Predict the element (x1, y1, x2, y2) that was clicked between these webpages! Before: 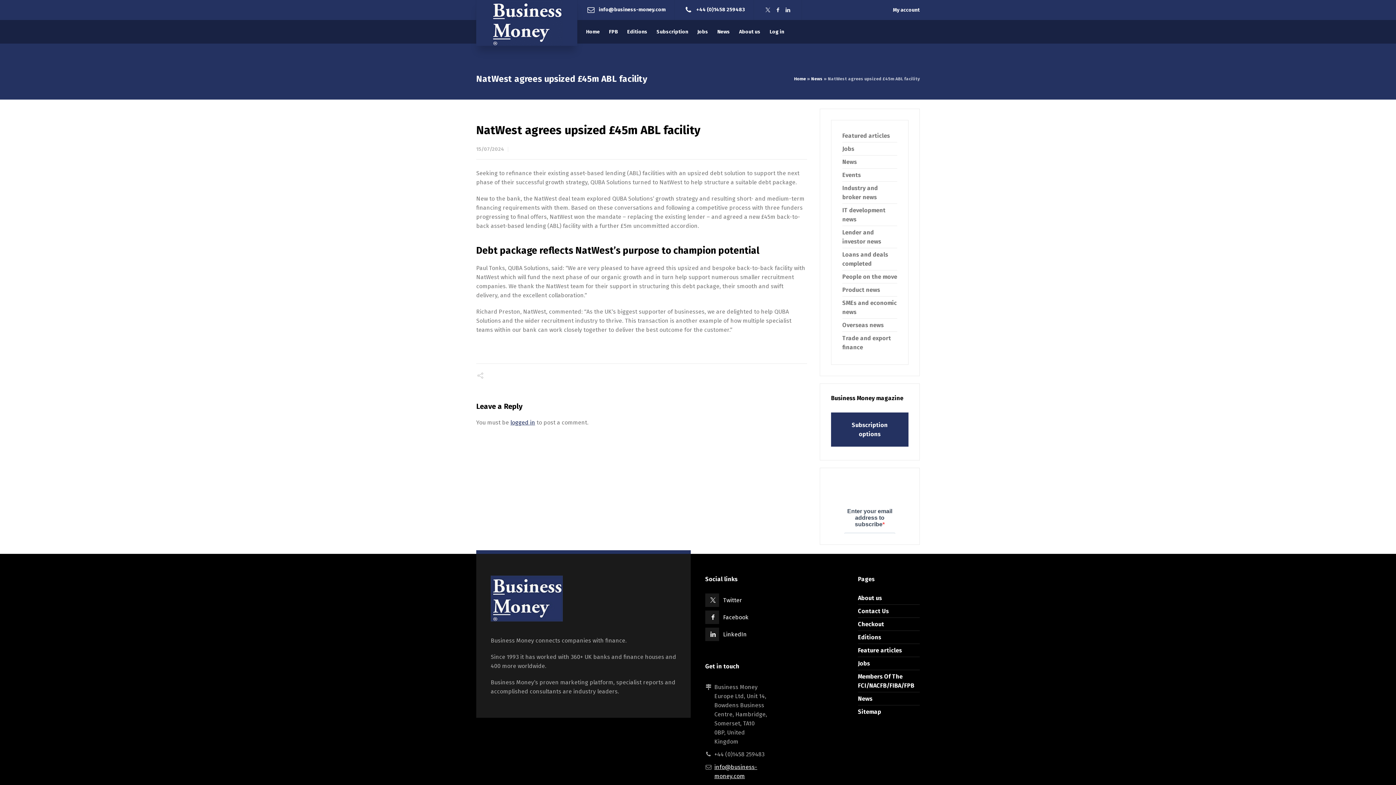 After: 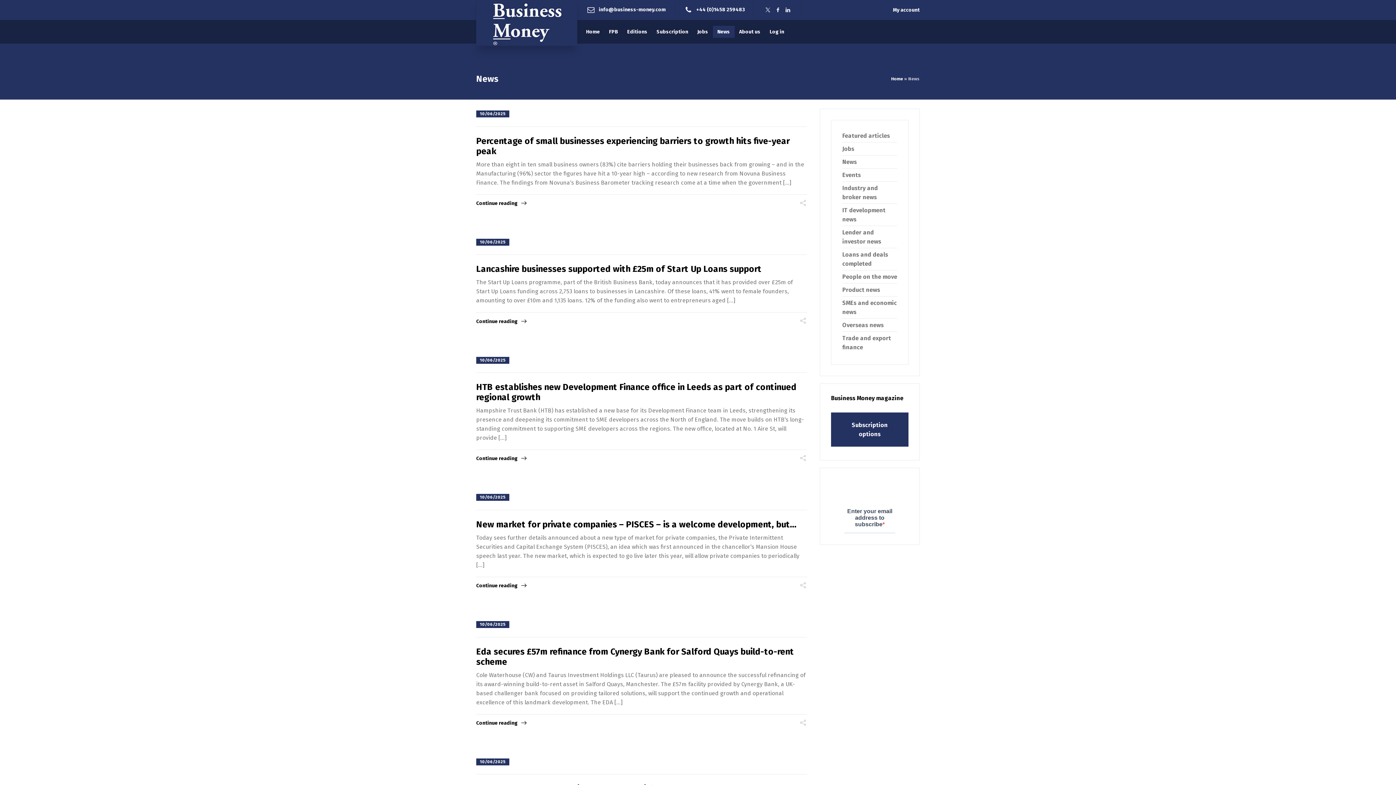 Action: bbox: (842, 158, 857, 165) label: News